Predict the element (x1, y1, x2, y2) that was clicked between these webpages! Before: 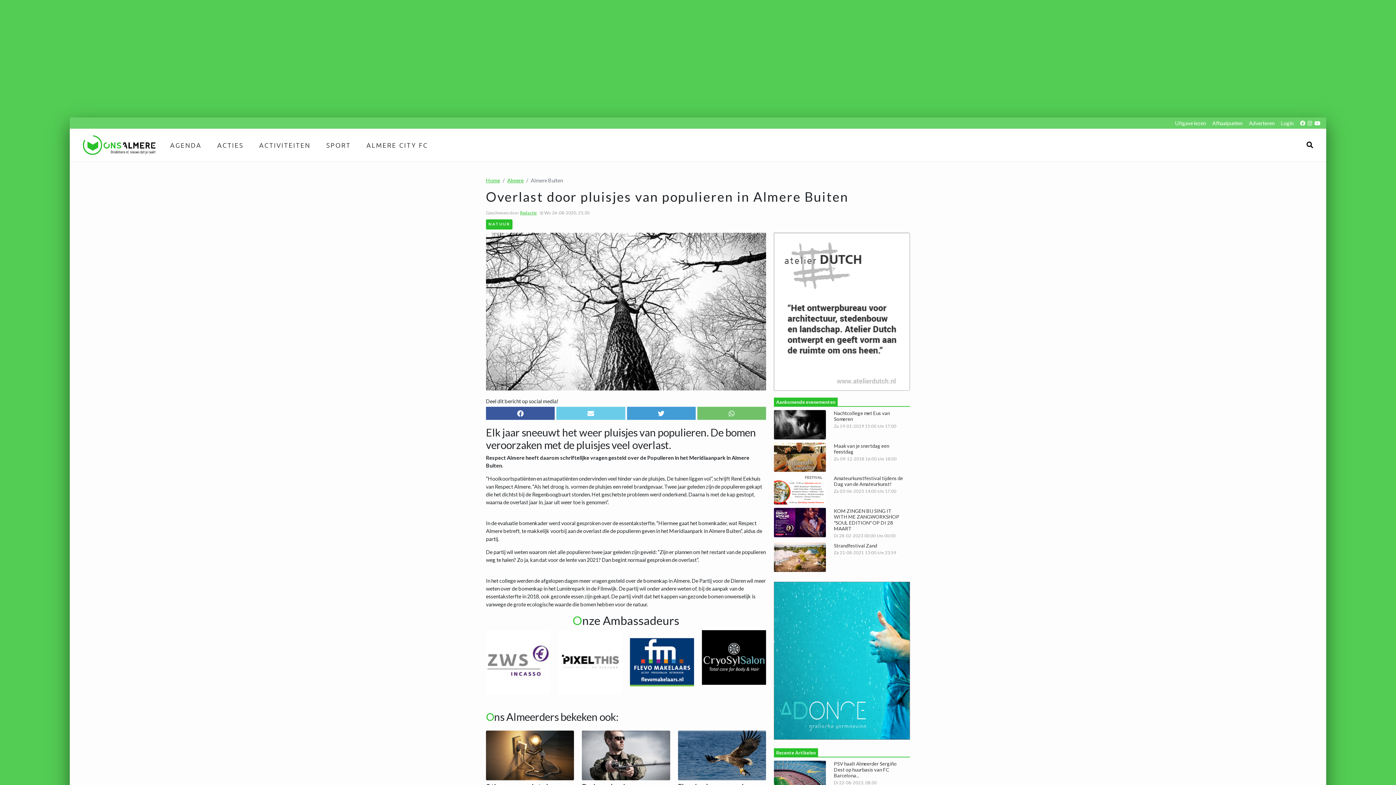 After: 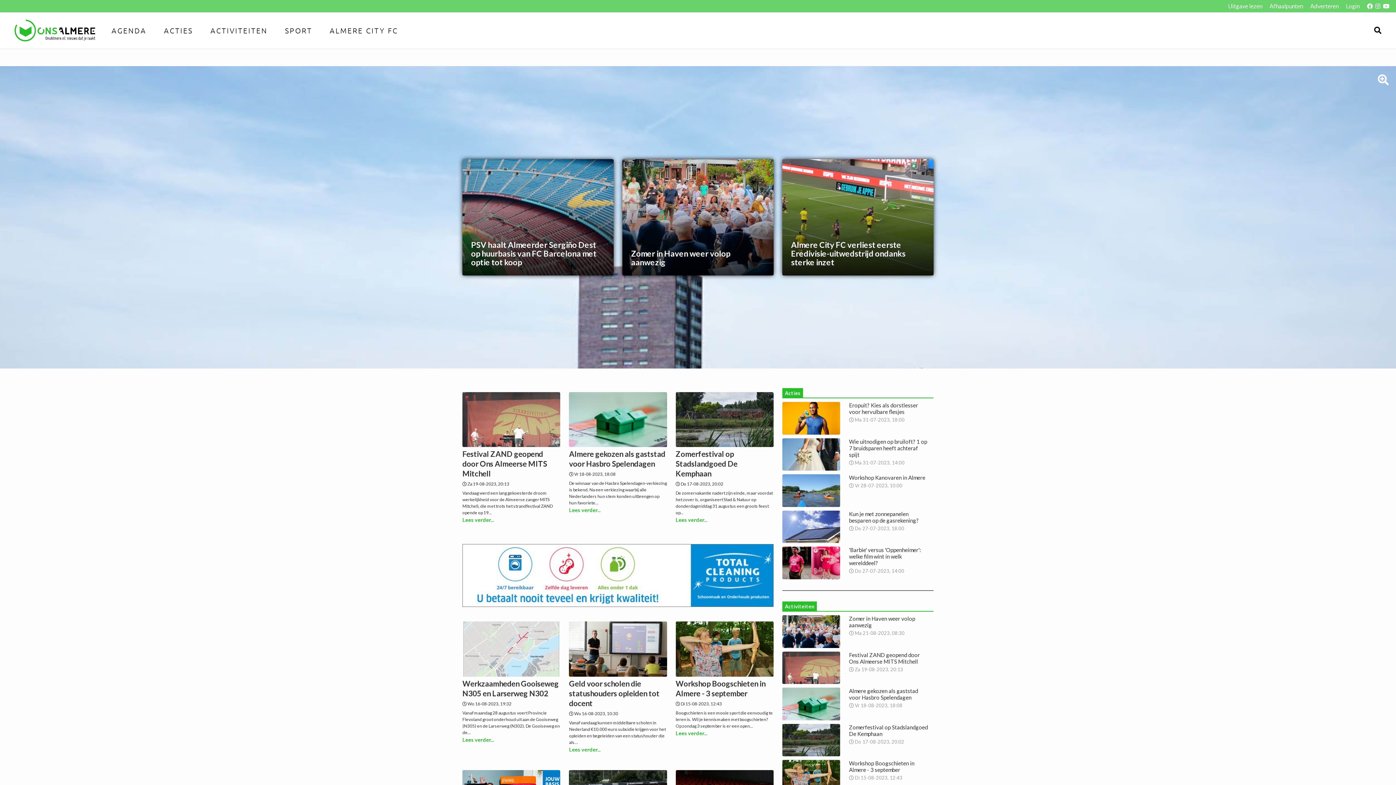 Action: label: Almere bbox: (507, 177, 523, 183)